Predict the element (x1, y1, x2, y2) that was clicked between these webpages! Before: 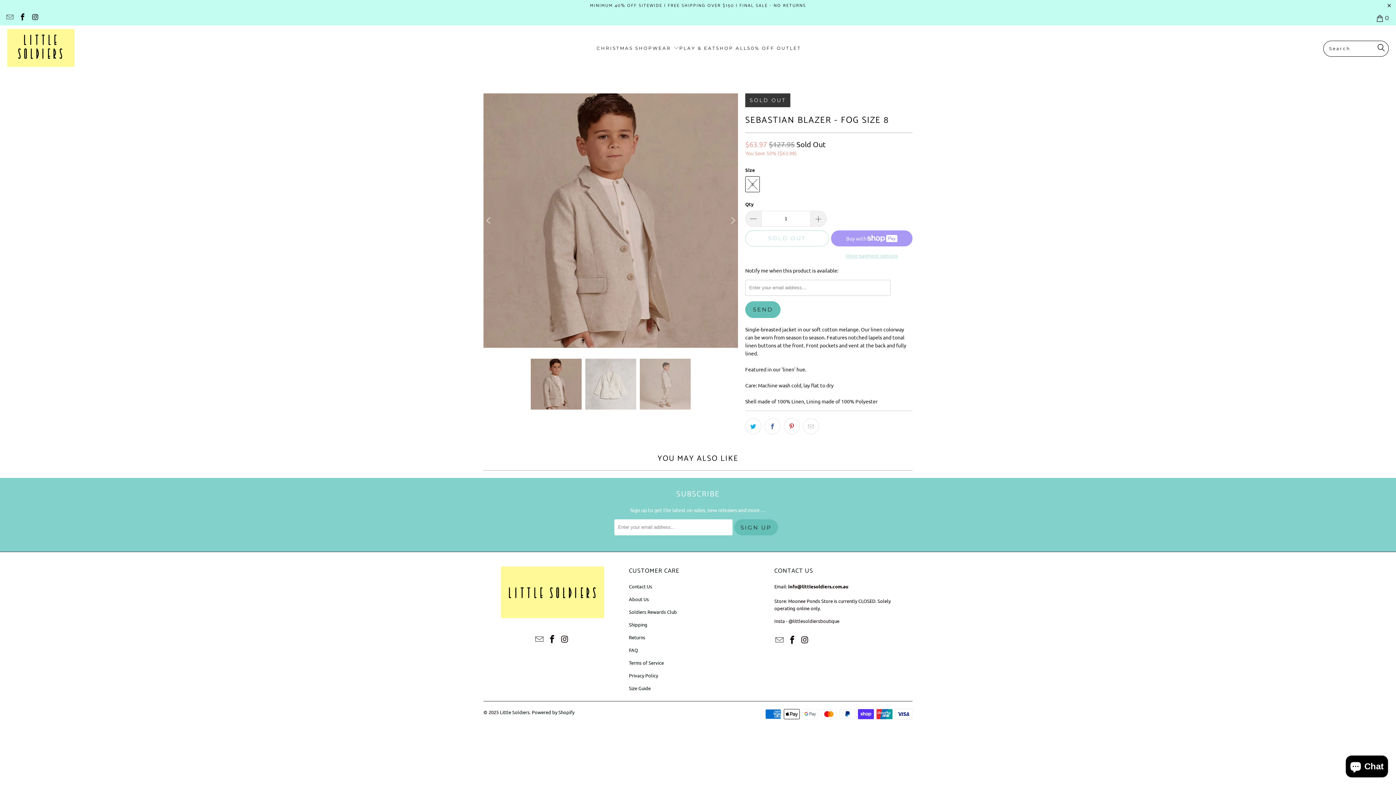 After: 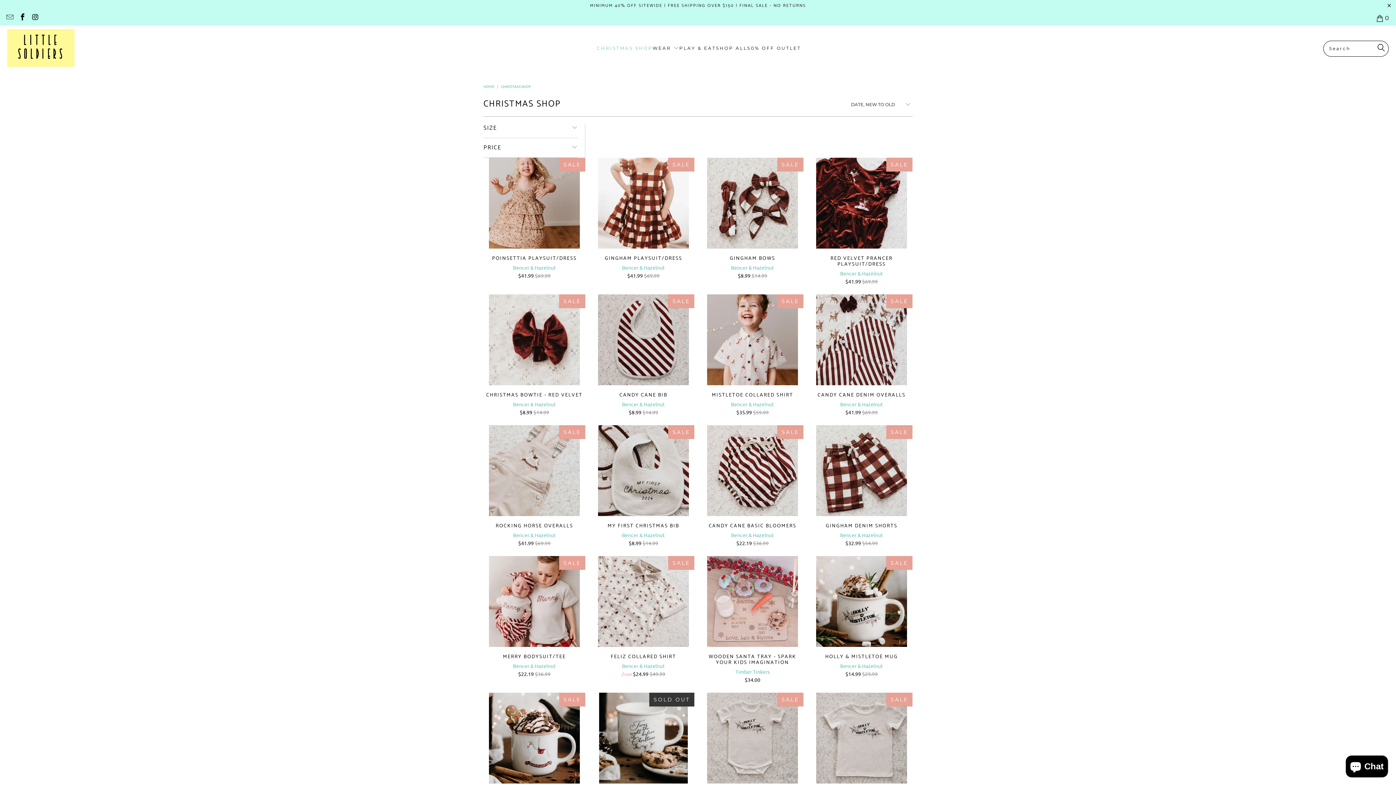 Action: bbox: (596, 40, 652, 57) label: CHRISTMAS SHOP